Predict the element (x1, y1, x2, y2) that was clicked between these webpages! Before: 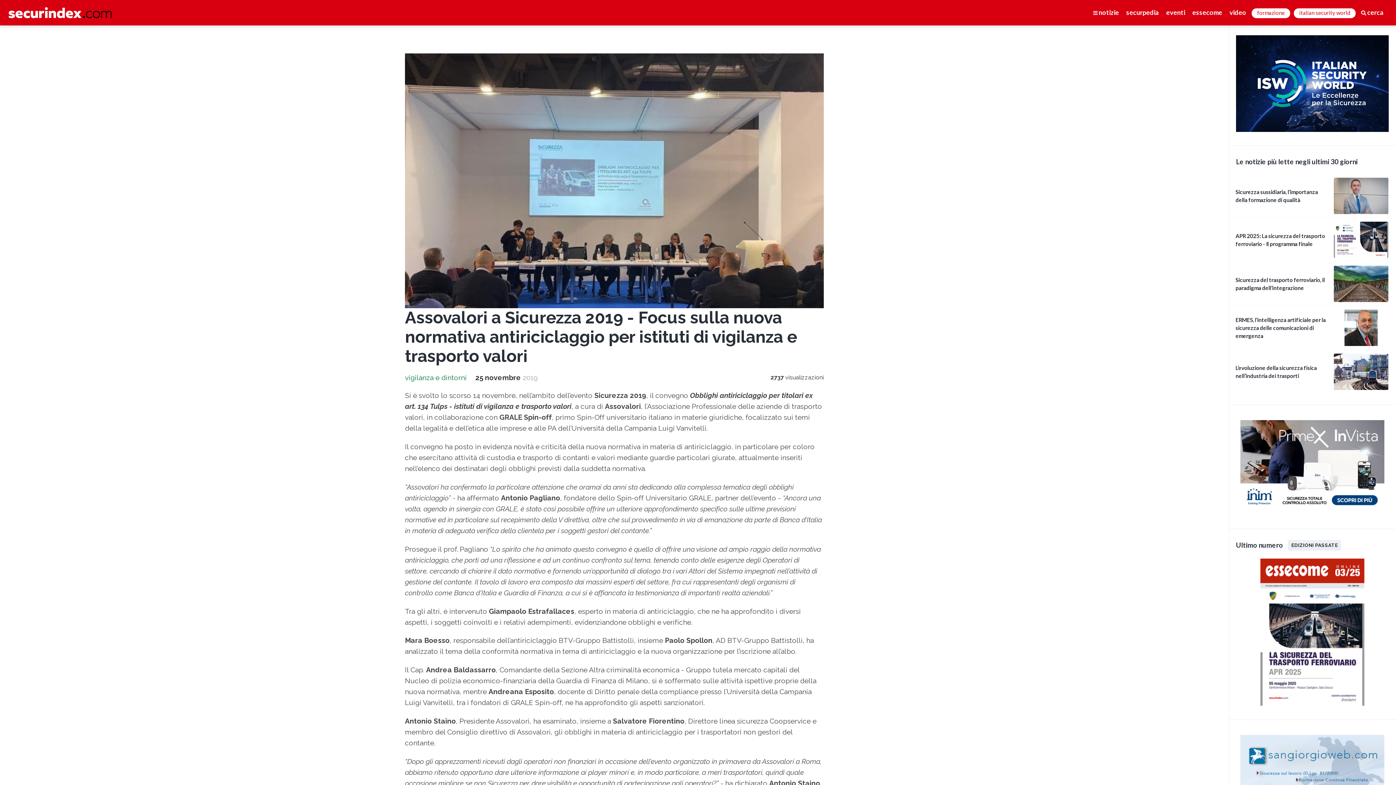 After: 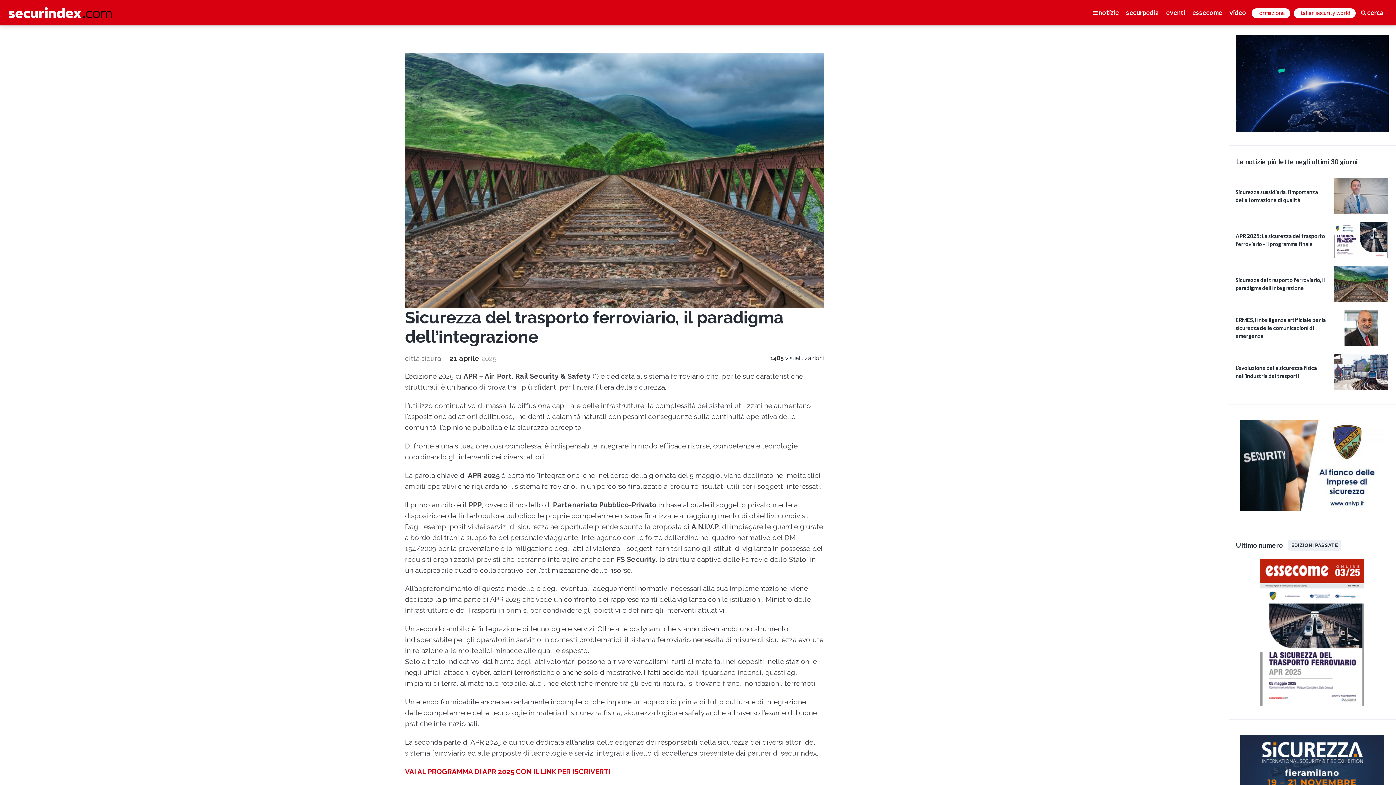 Action: label: Sicurezza del trasporto ferroviario, il paradigma dell’integrazione bbox: (1235, 265, 1388, 302)